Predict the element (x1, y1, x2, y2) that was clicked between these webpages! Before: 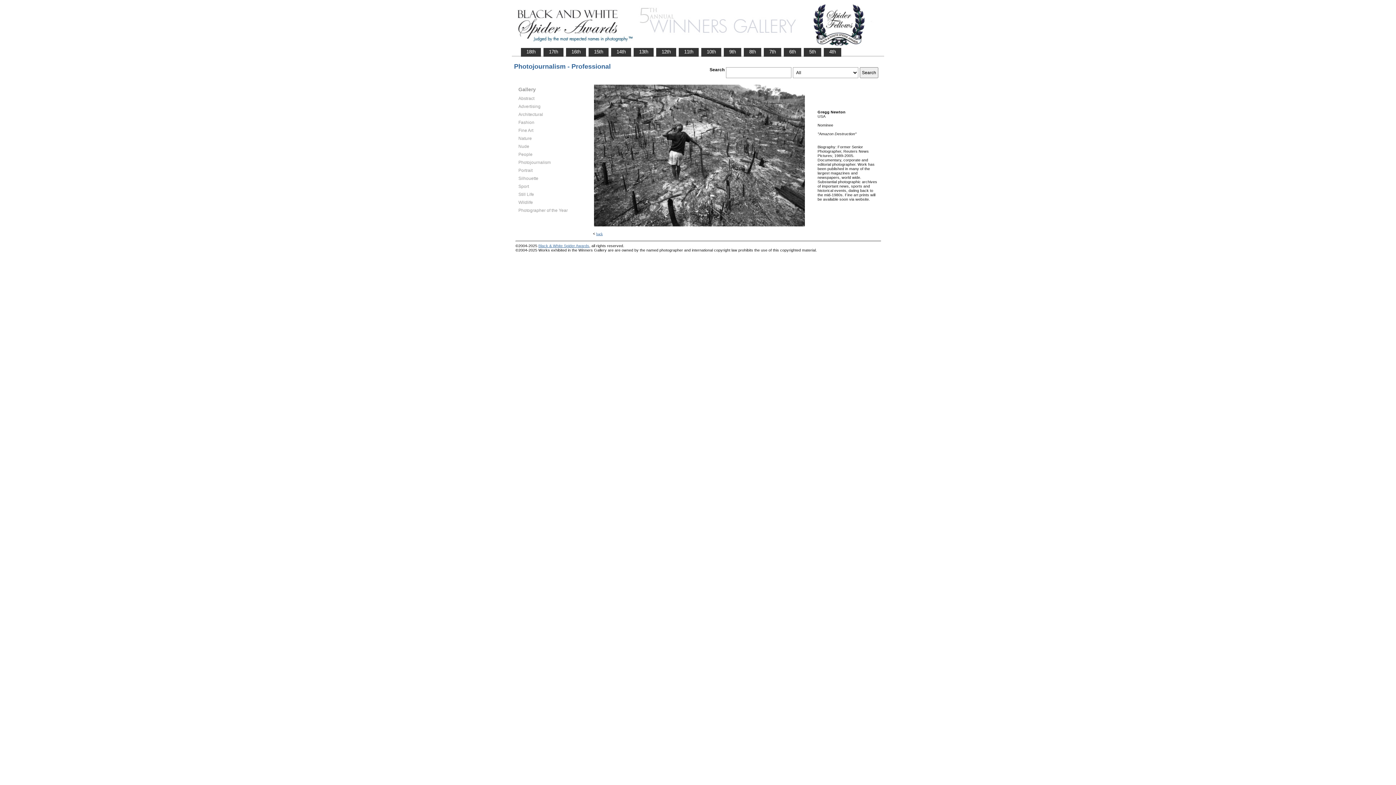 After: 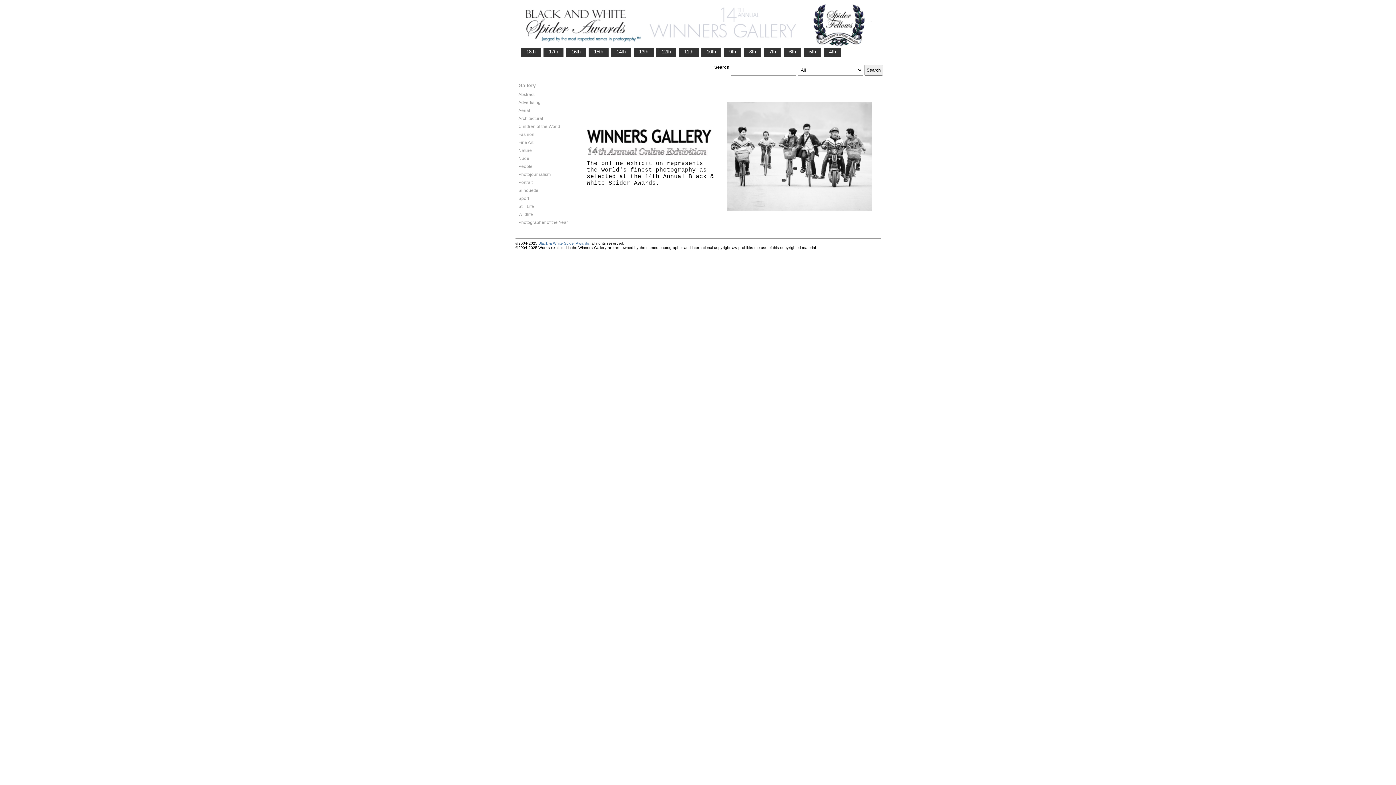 Action: bbox: (611, 48, 630, 55) label:    14th   